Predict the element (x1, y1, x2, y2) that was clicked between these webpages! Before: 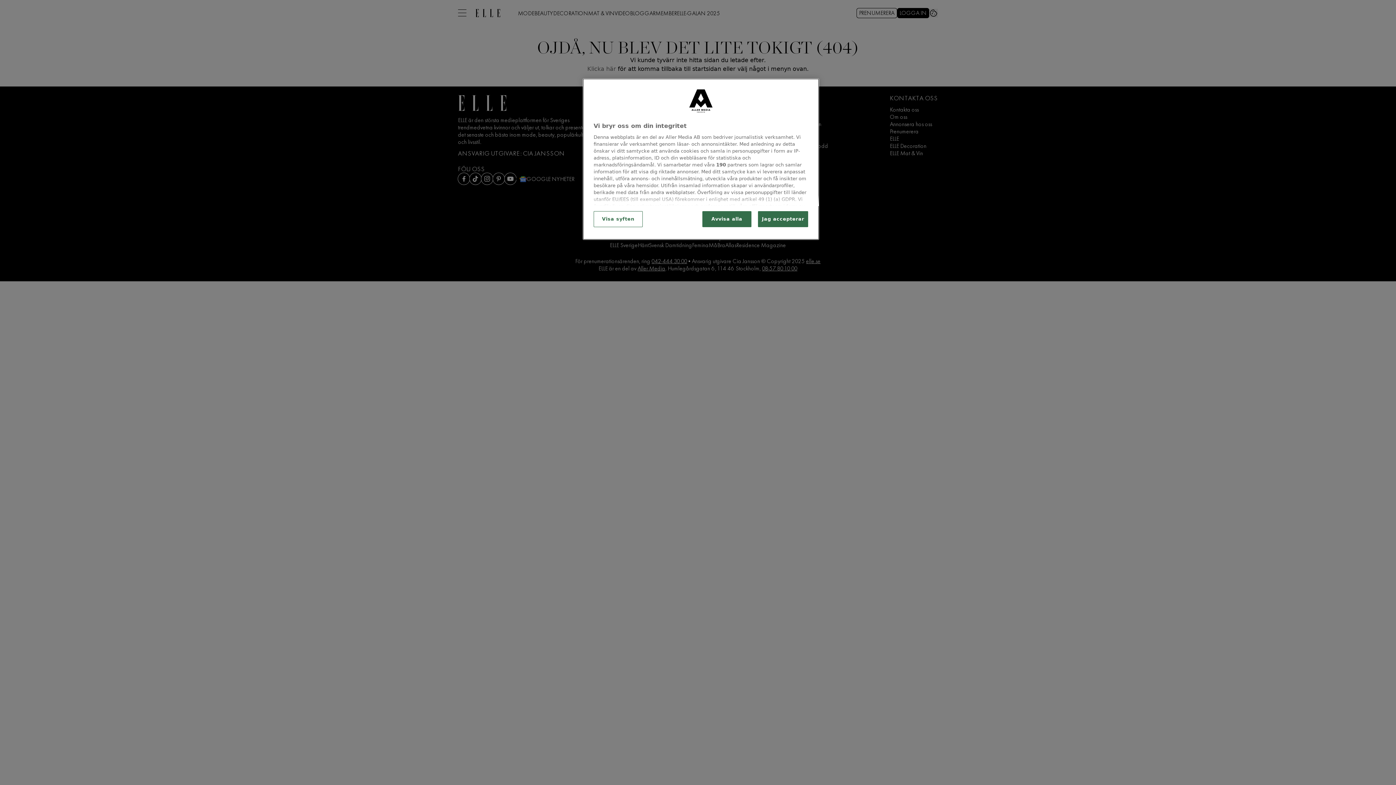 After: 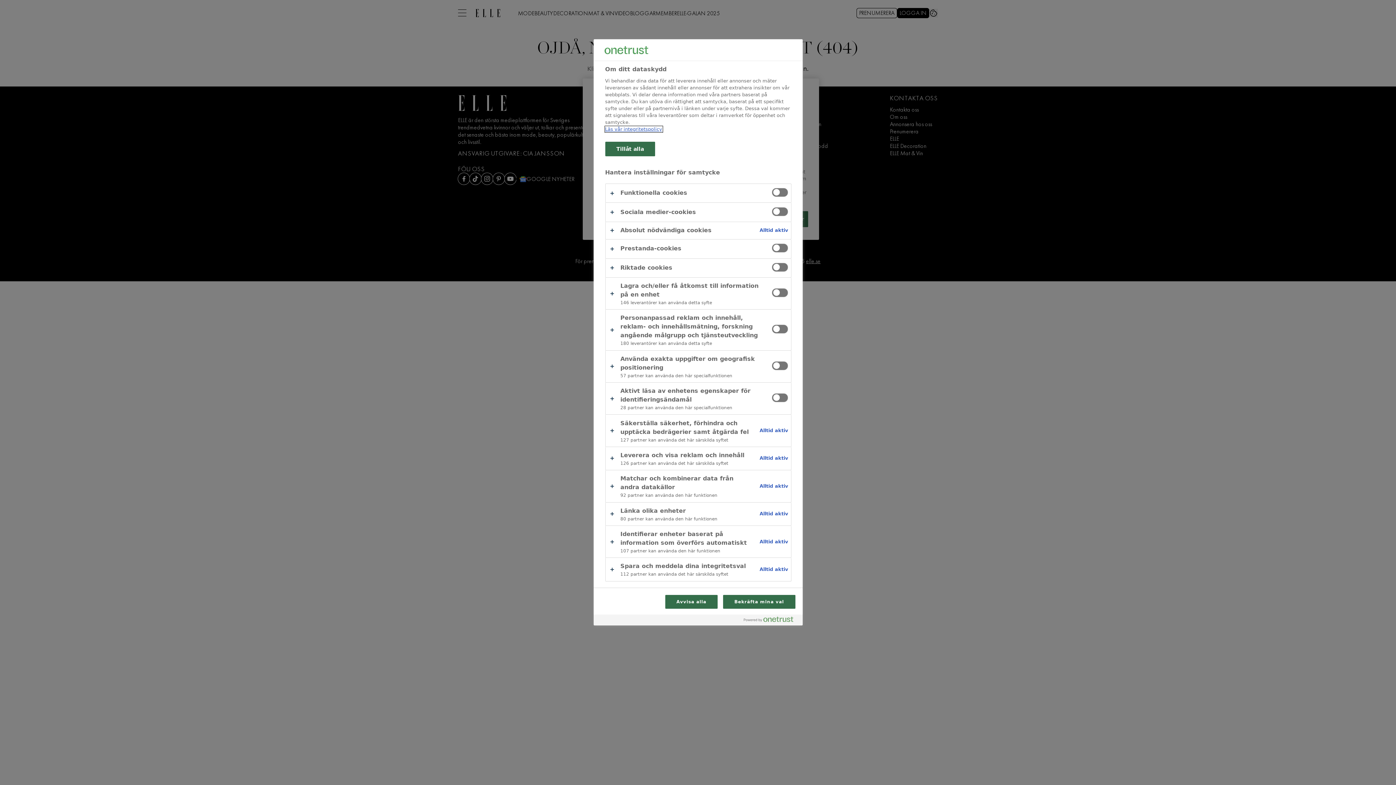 Action: bbox: (593, 211, 642, 227) label: Visa syften